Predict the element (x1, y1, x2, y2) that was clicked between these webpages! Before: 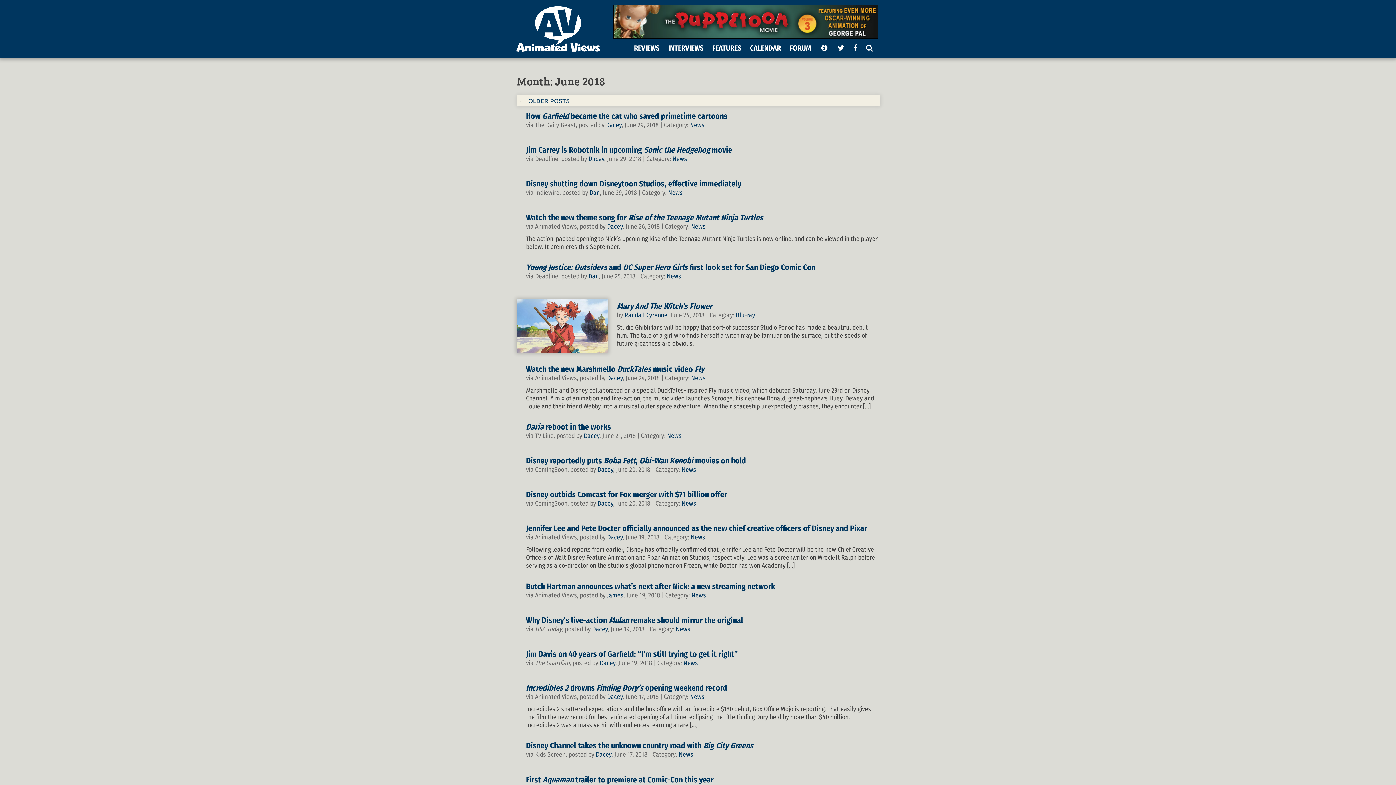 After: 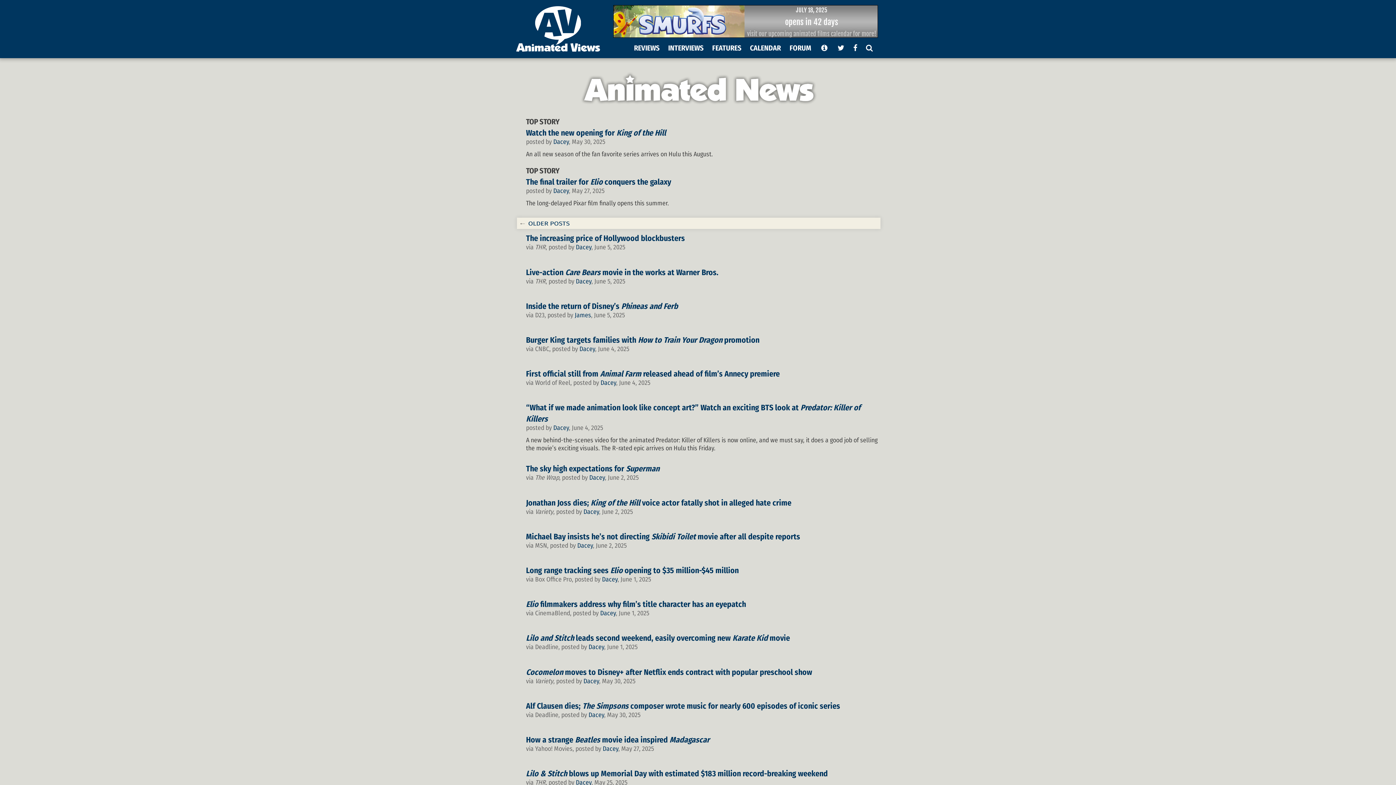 Action: bbox: (683, 659, 698, 667) label: News